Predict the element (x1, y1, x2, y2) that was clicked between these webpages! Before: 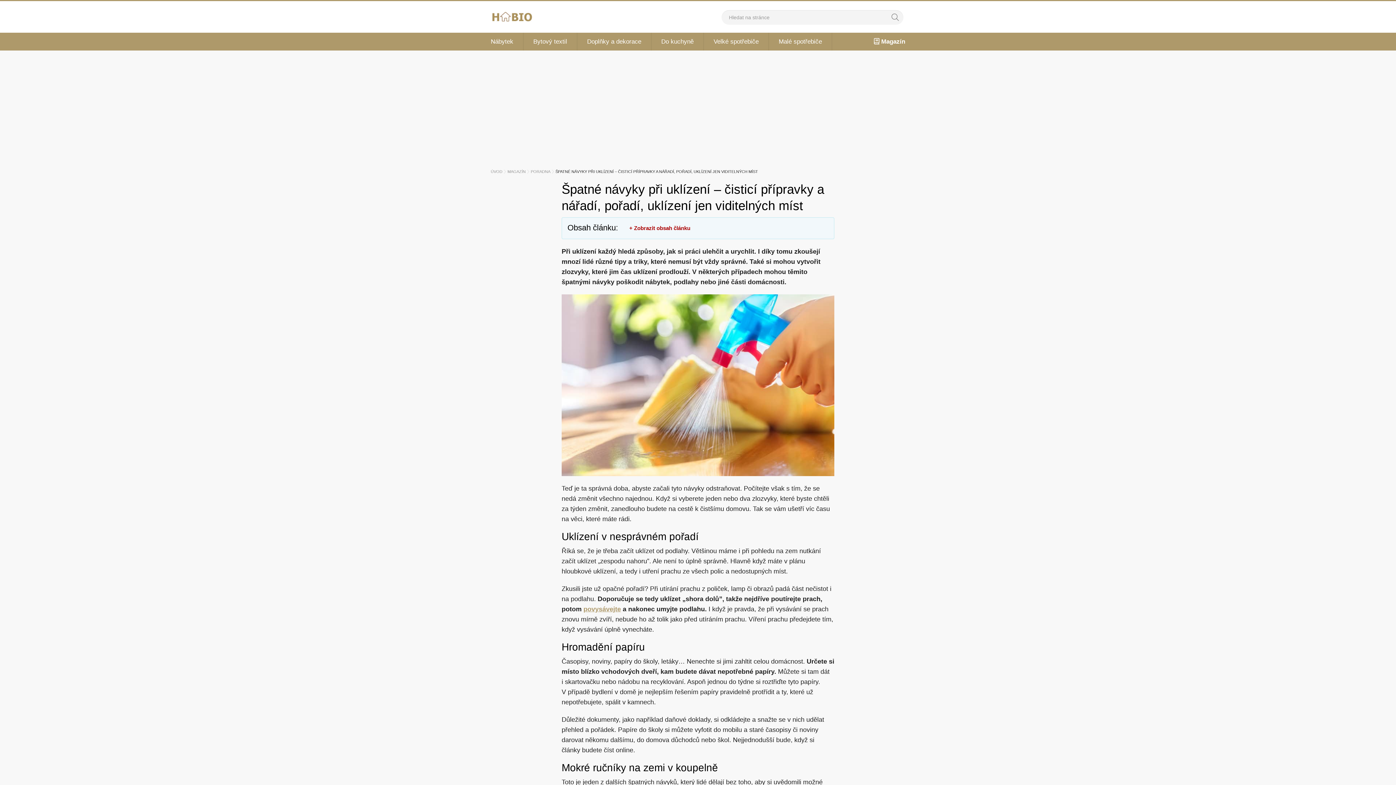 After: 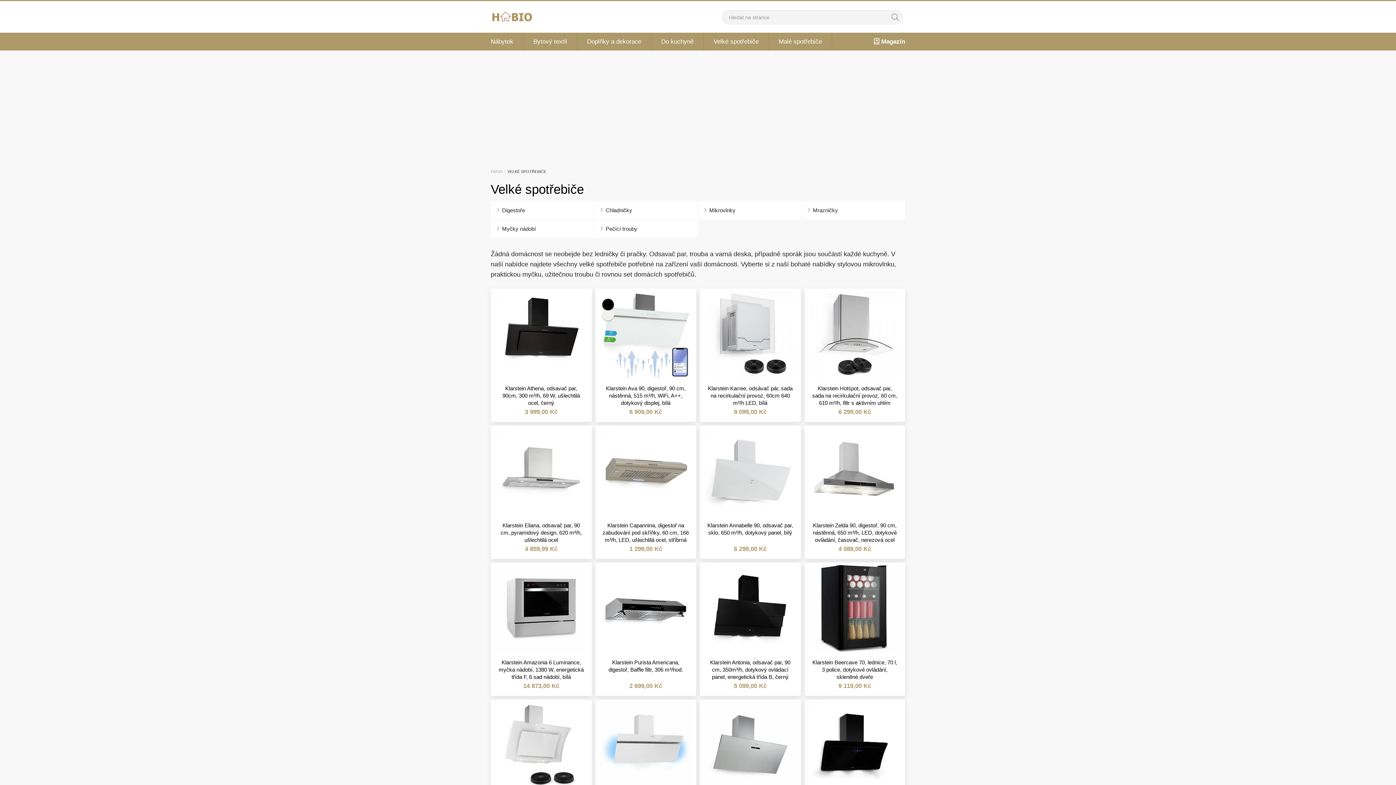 Action: bbox: (704, 32, 768, 50) label: Velké spotřebiče